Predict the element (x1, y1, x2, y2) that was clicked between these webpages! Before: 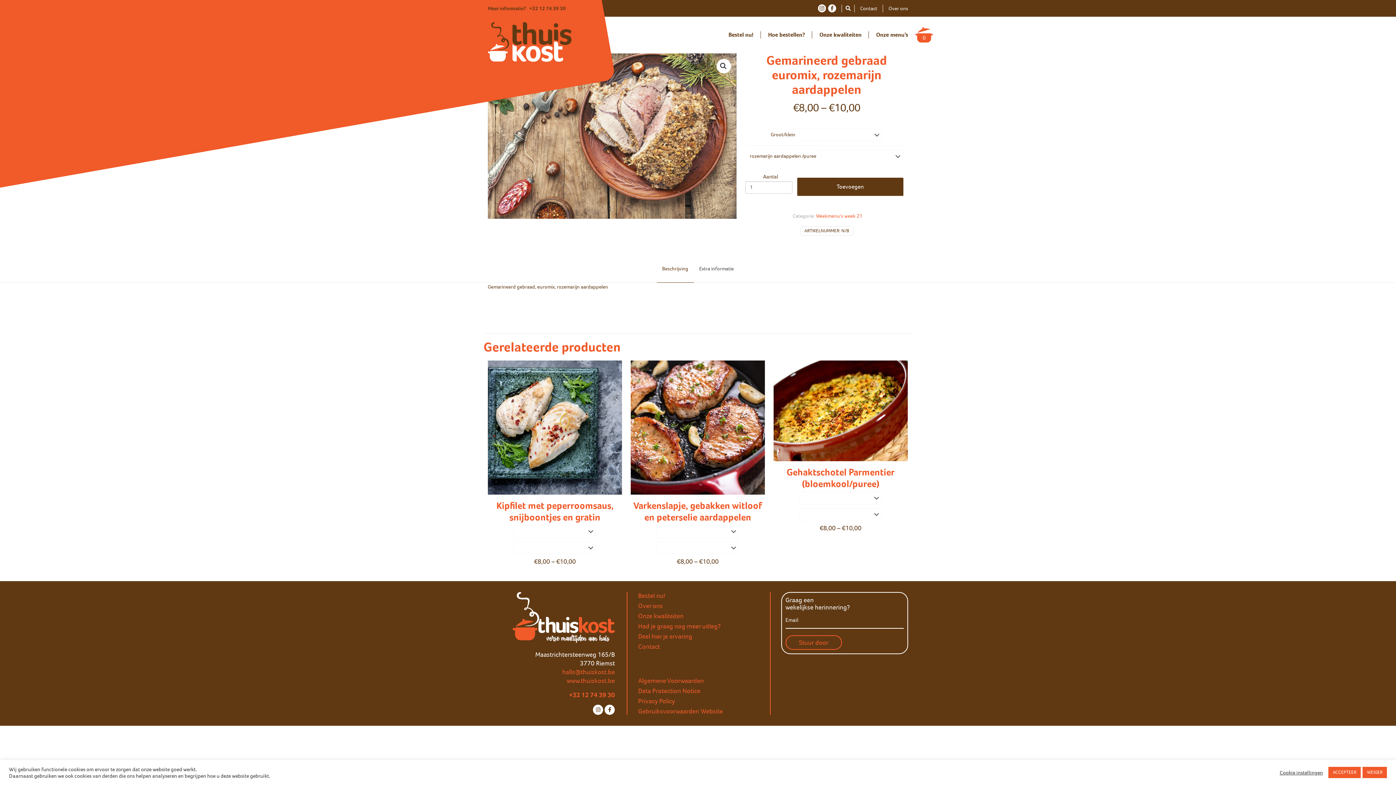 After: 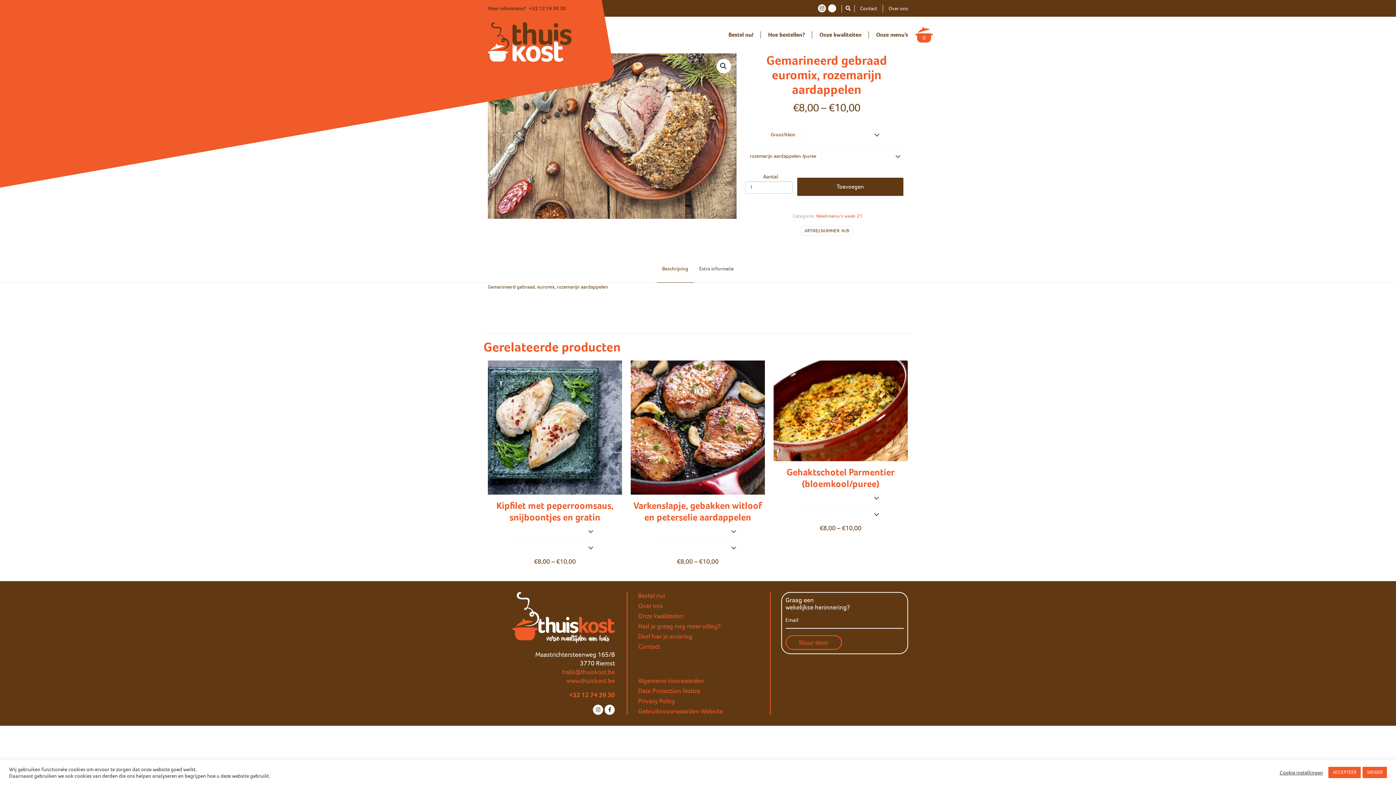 Action: bbox: (828, 4, 836, 12)